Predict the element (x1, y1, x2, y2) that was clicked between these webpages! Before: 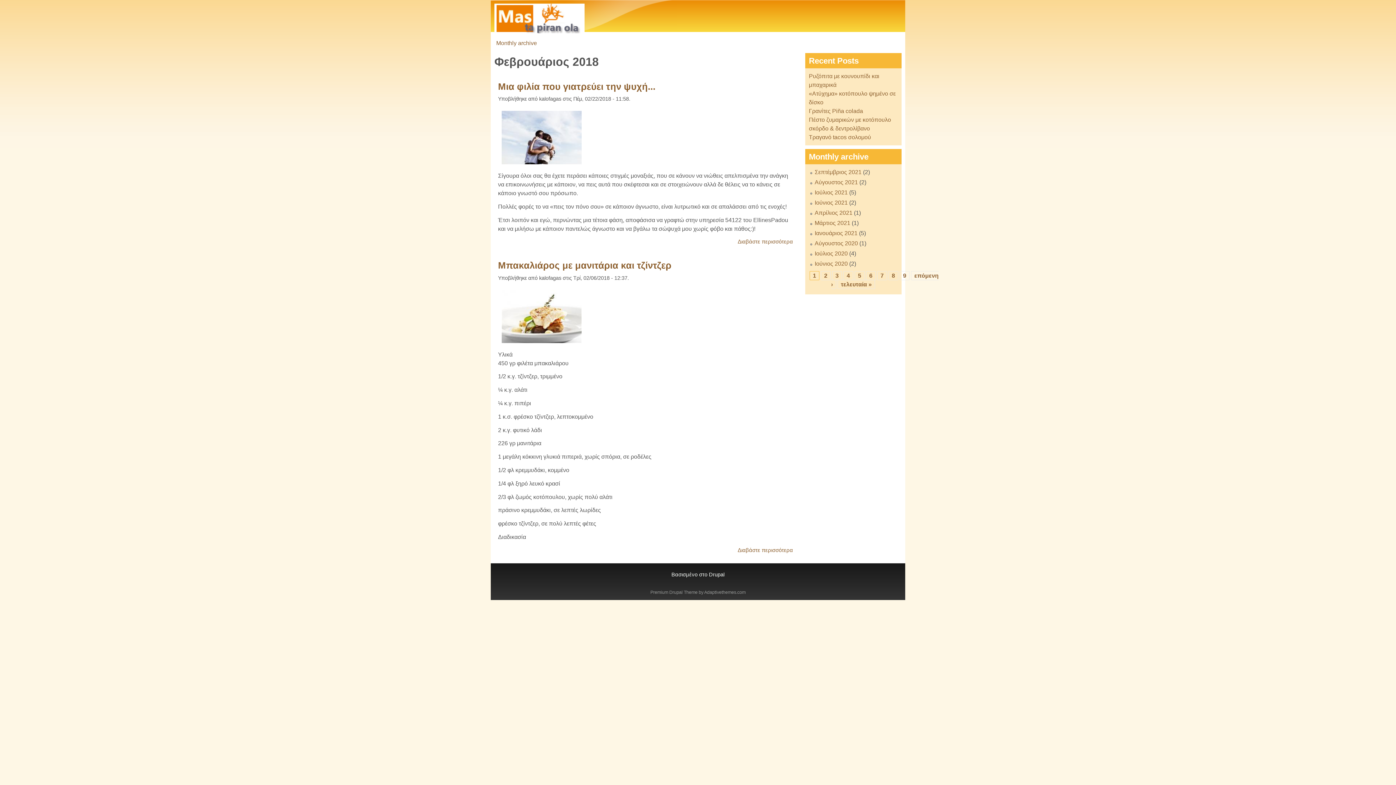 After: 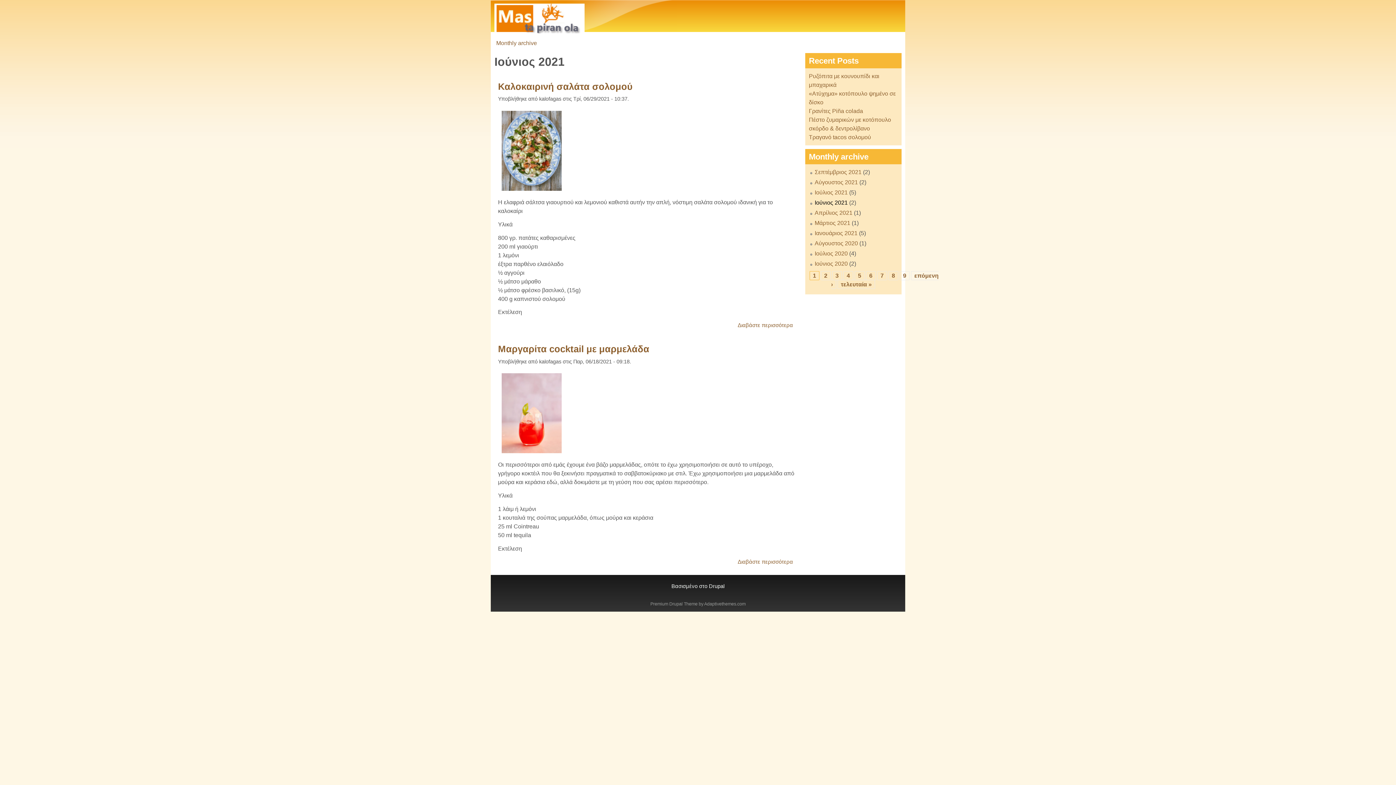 Action: label: Ιούνιος 2021 bbox: (814, 199, 848, 205)